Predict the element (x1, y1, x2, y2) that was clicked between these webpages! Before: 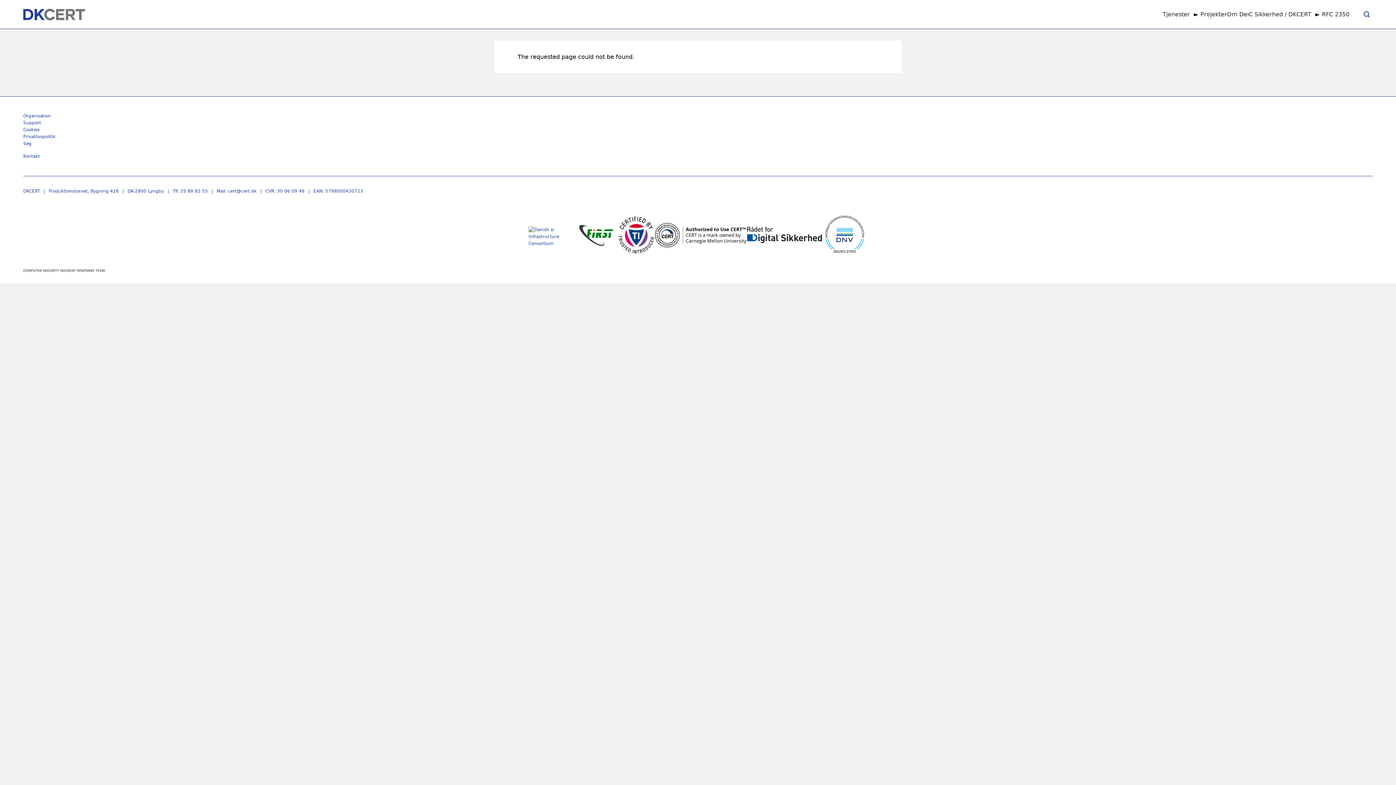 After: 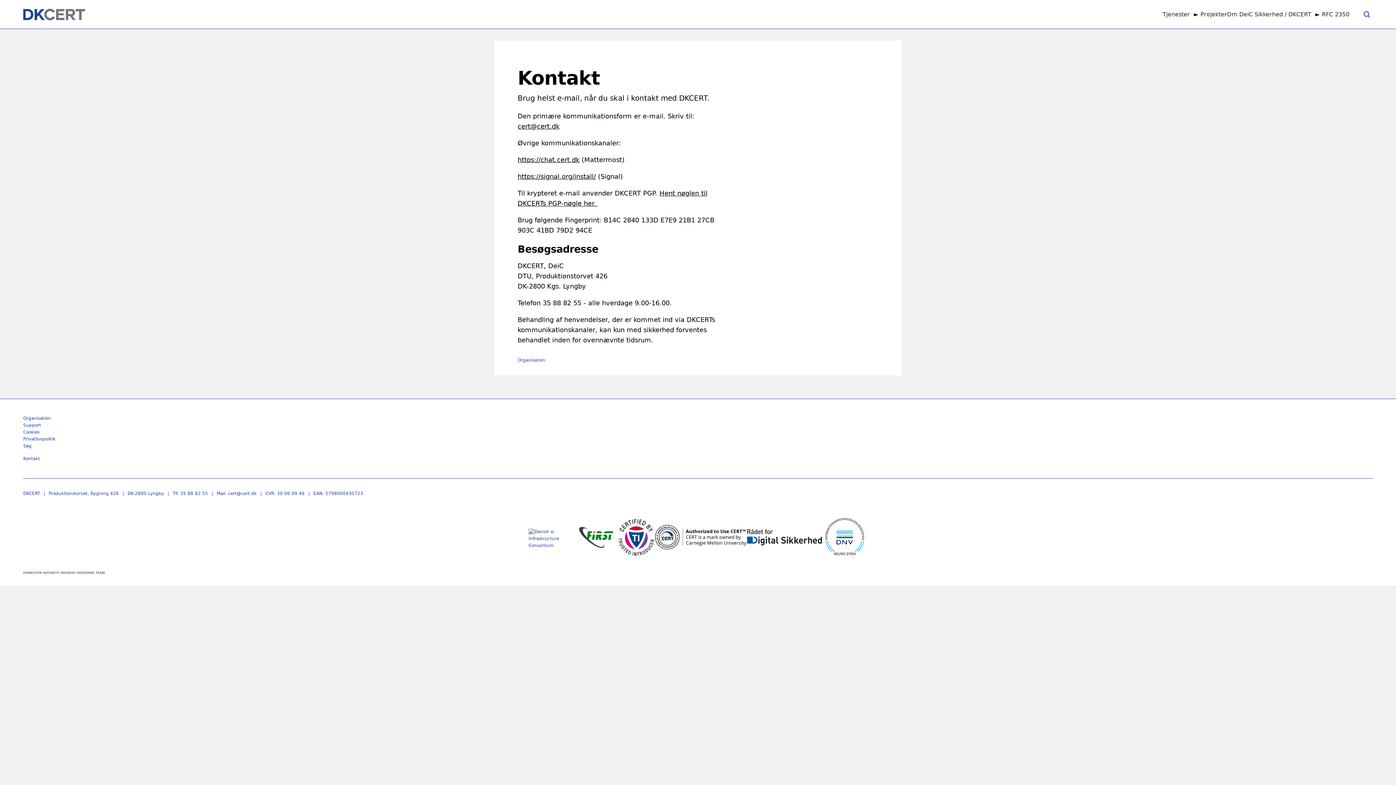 Action: label: Kontakt bbox: (23, 153, 40, 158)